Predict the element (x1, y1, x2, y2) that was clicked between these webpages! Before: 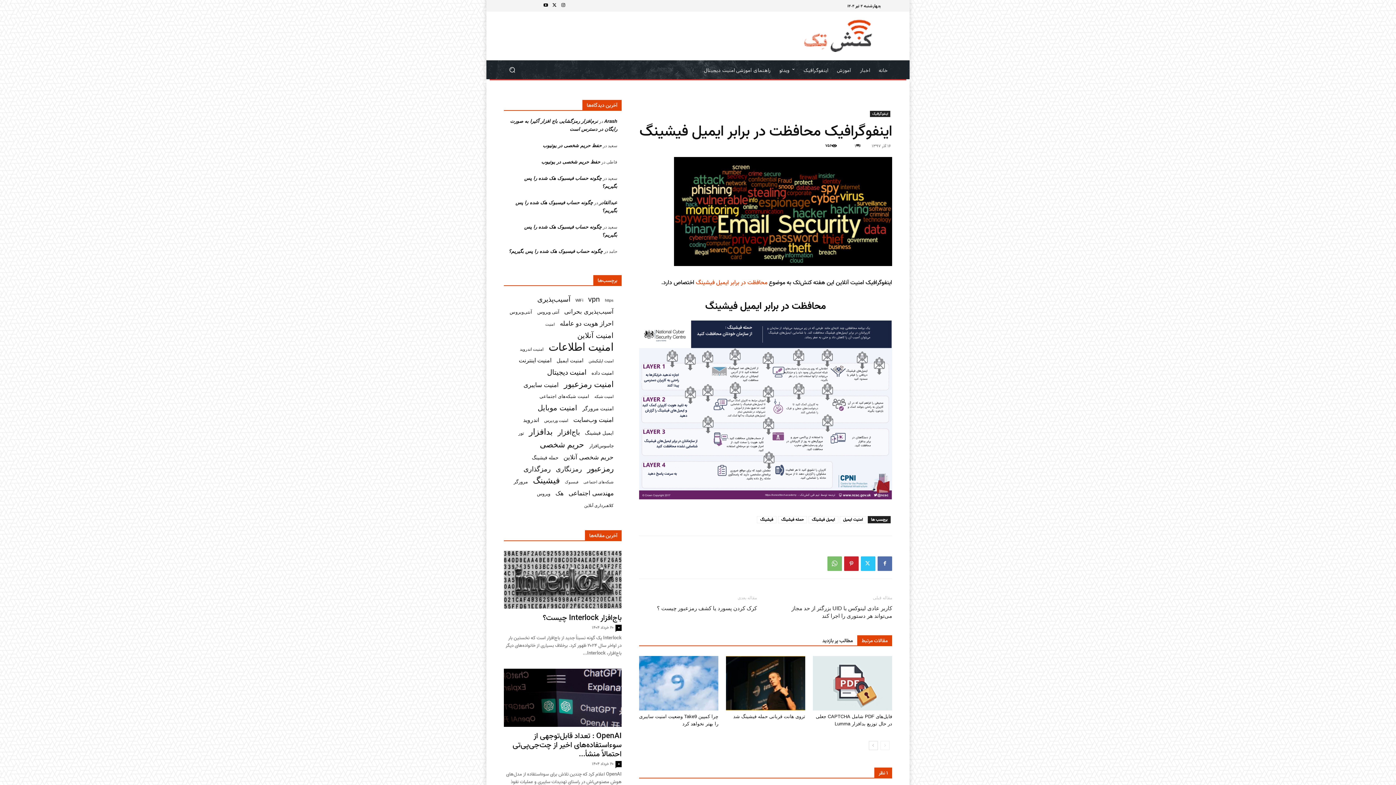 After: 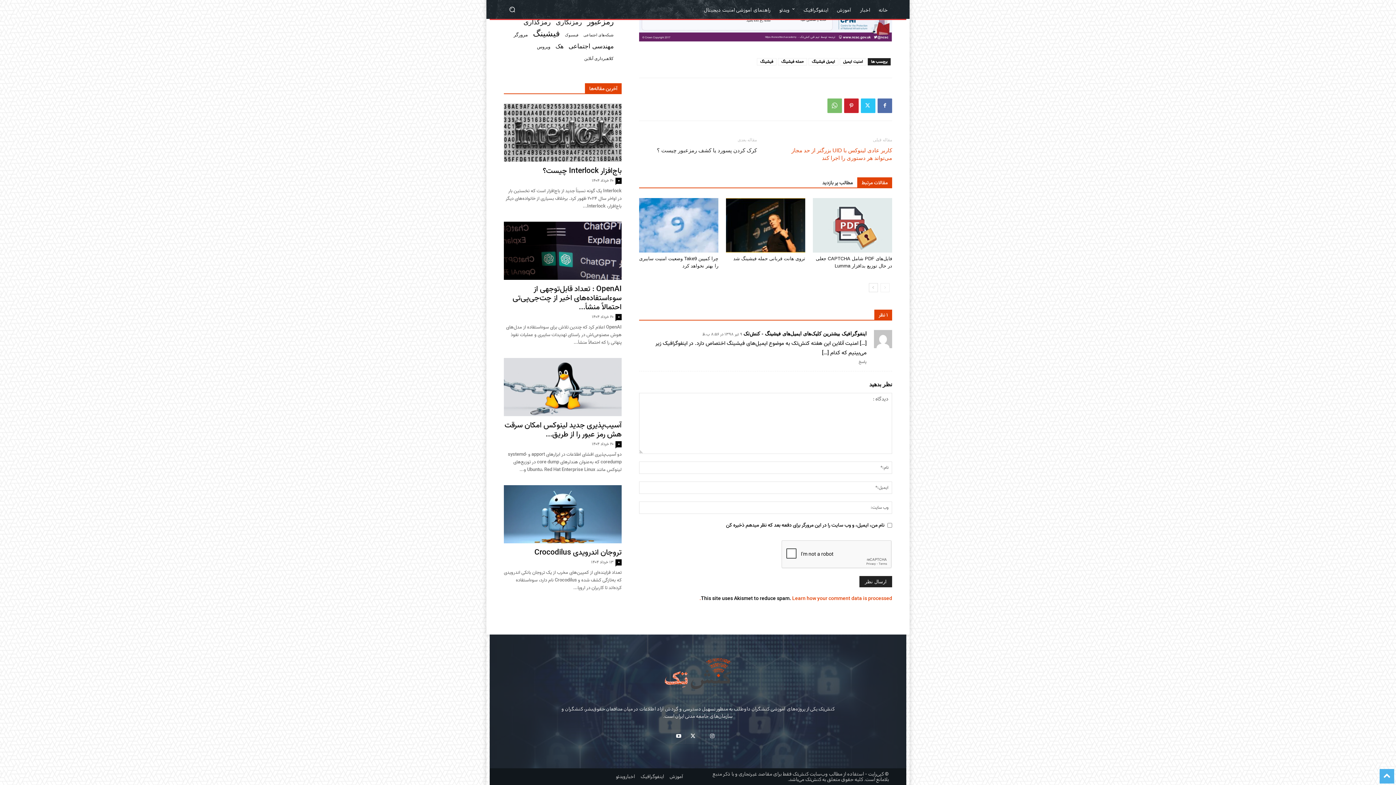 Action: bbox: (854, 142, 862, 149) label: ۱